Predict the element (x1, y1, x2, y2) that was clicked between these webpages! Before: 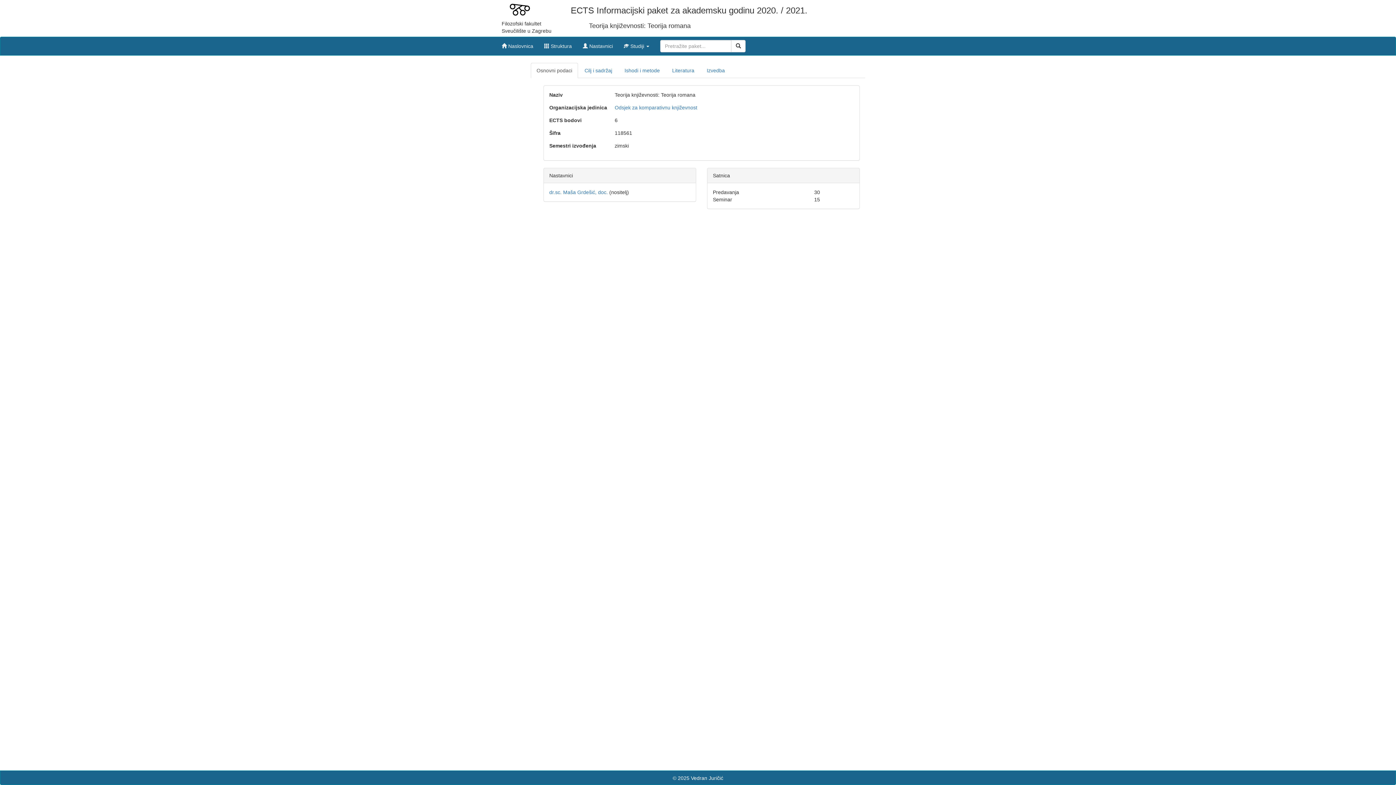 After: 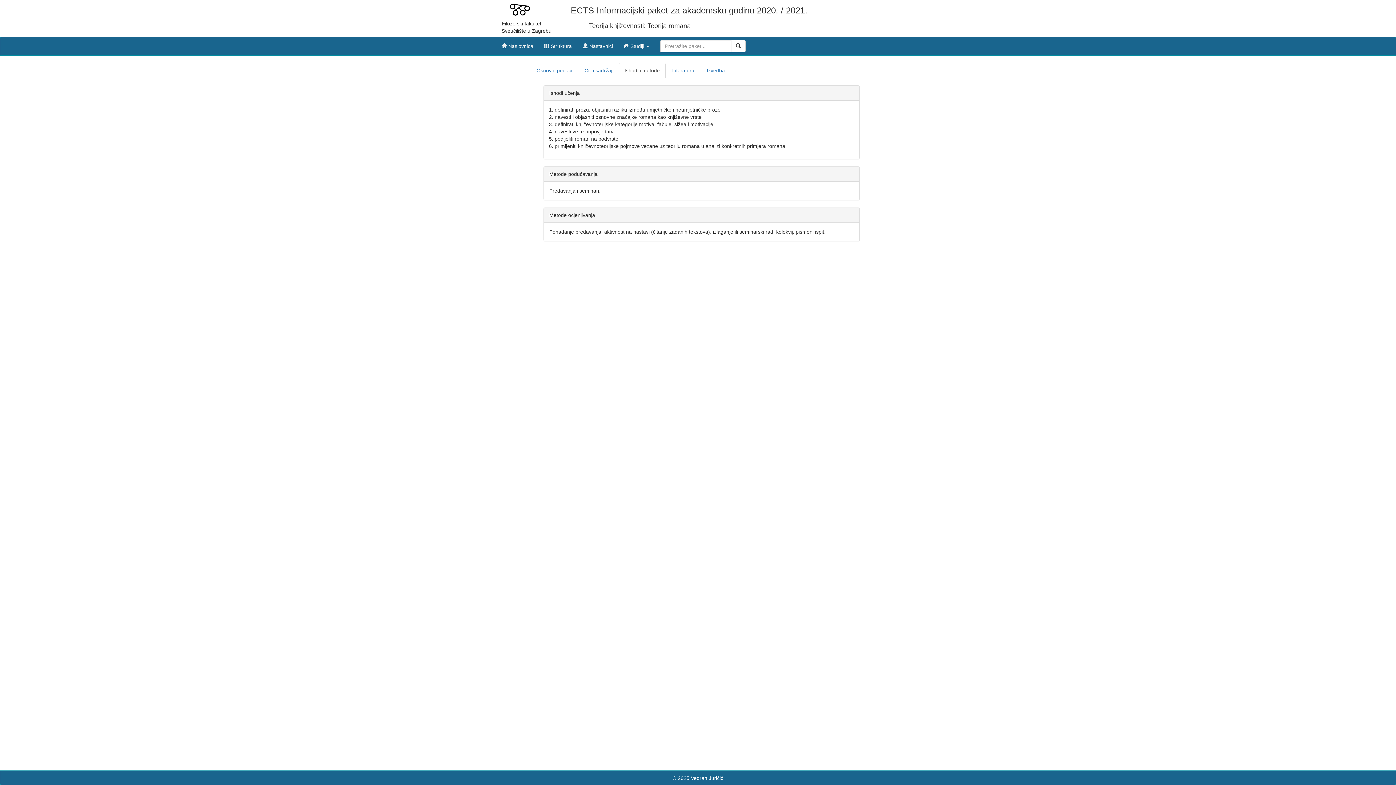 Action: bbox: (618, 62, 665, 78) label: Ishodi i metode